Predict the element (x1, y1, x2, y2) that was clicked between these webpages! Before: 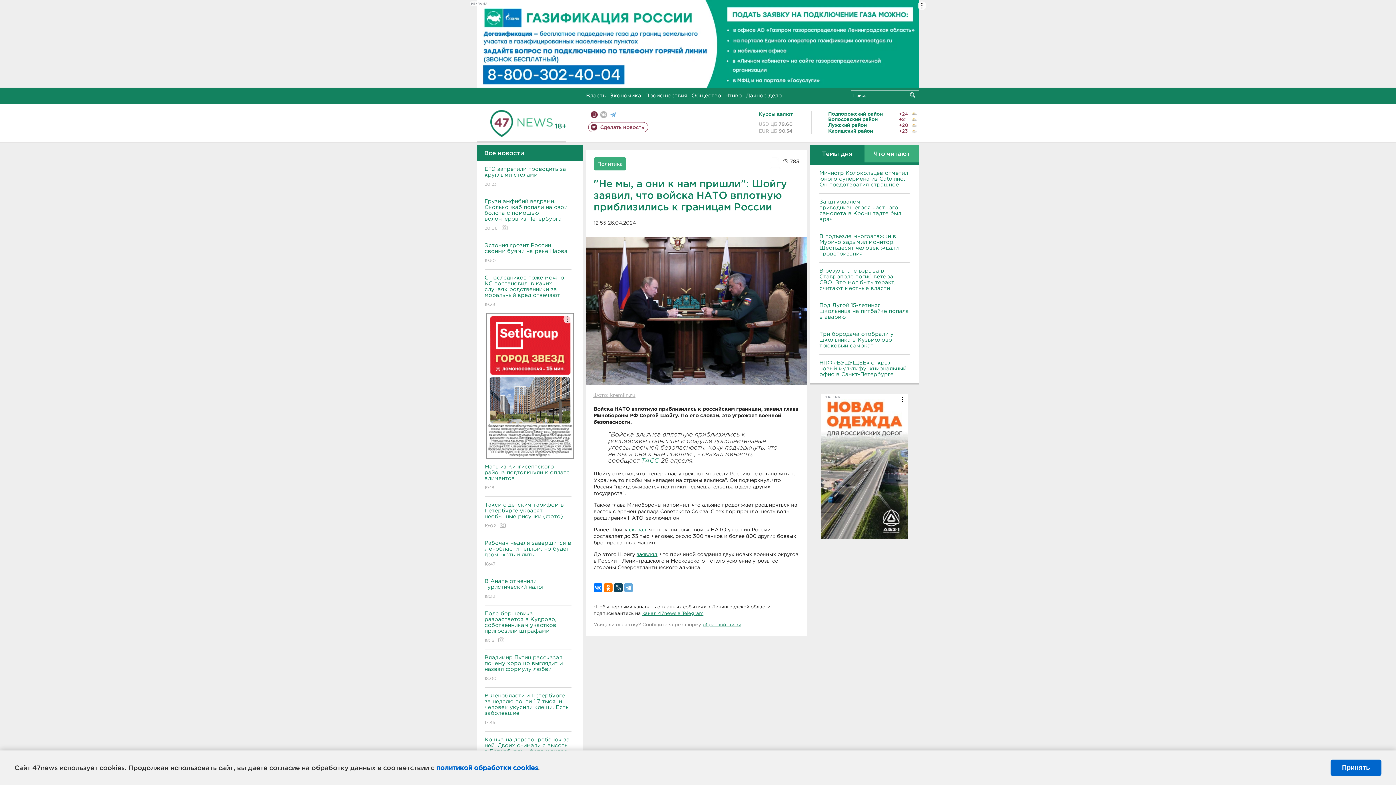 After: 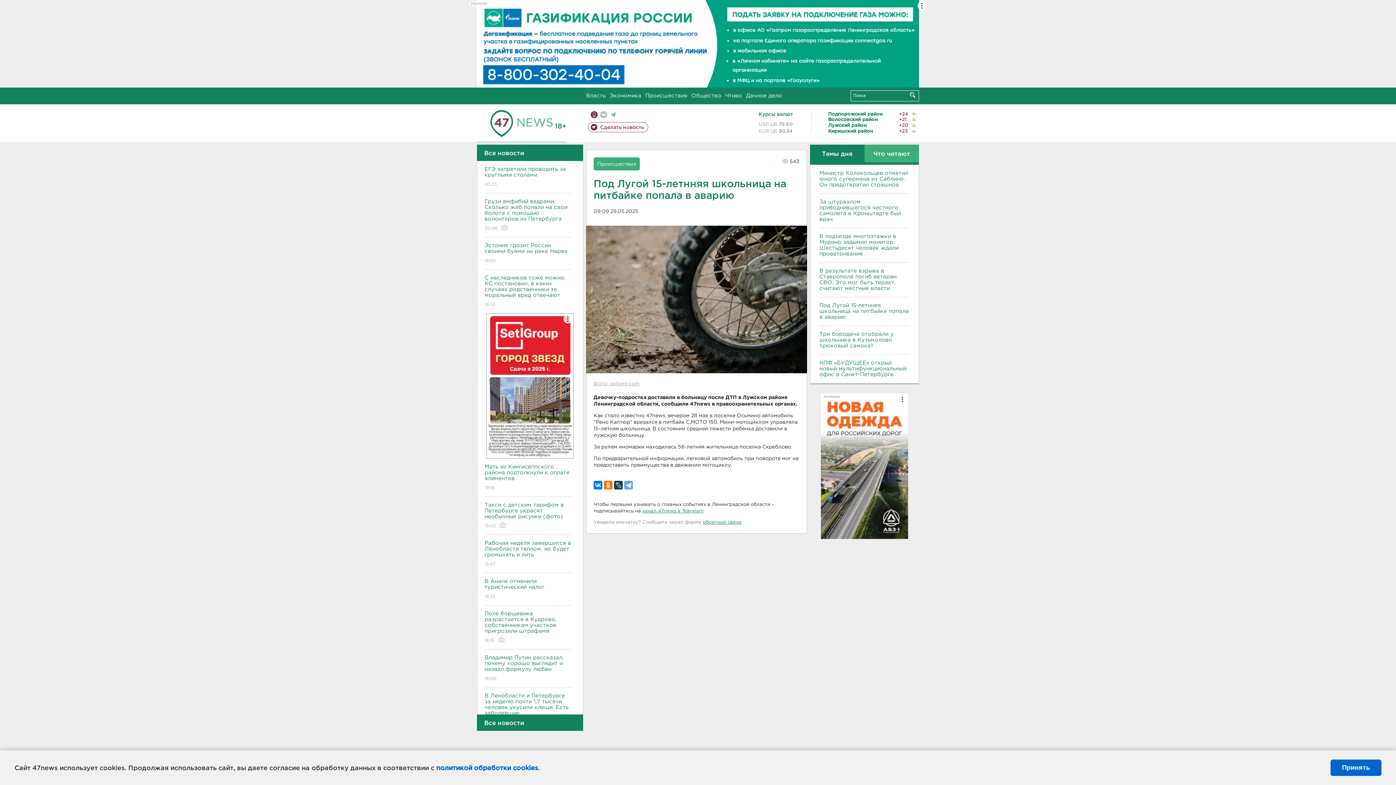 Action: bbox: (819, 302, 909, 320) label: Под Лугой 15-летнняя школьница на питбайке попала в аварию